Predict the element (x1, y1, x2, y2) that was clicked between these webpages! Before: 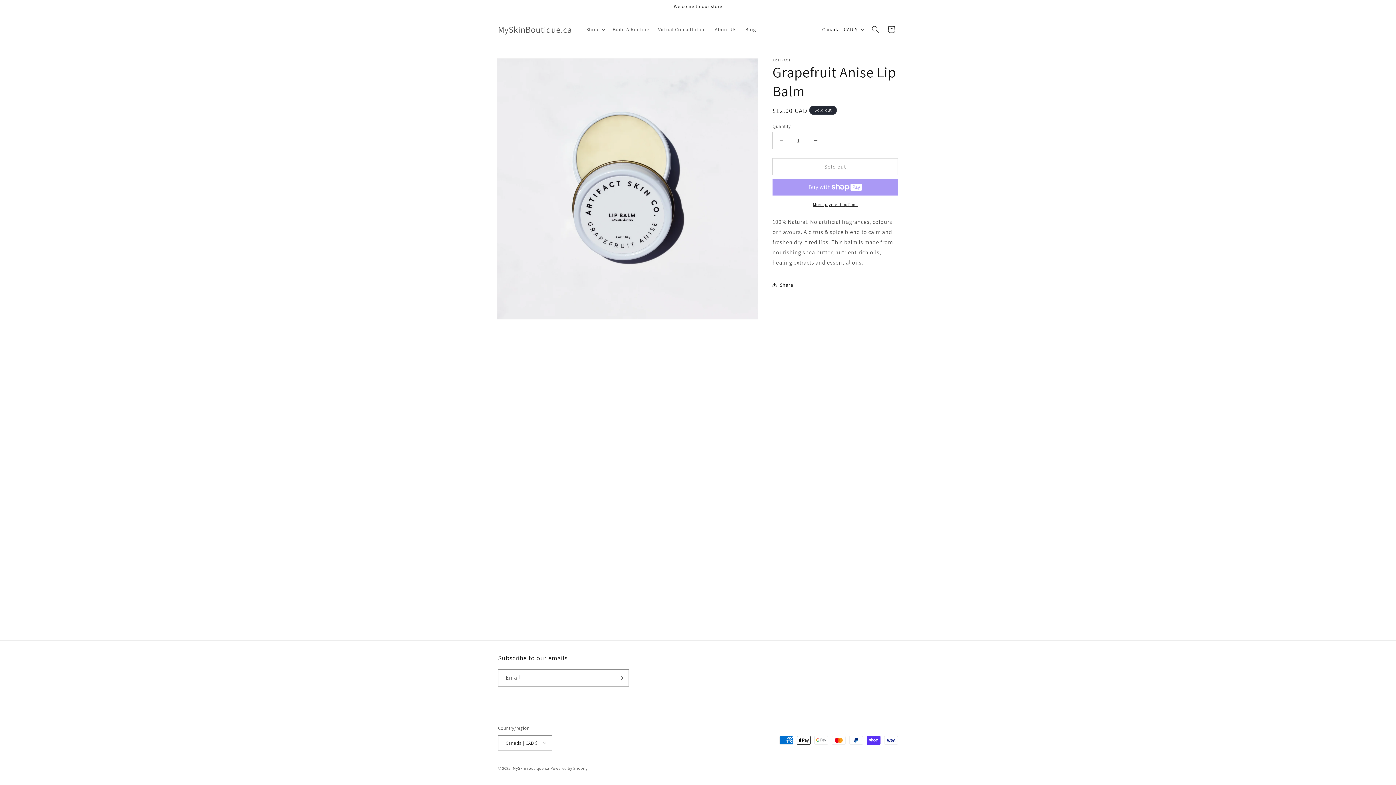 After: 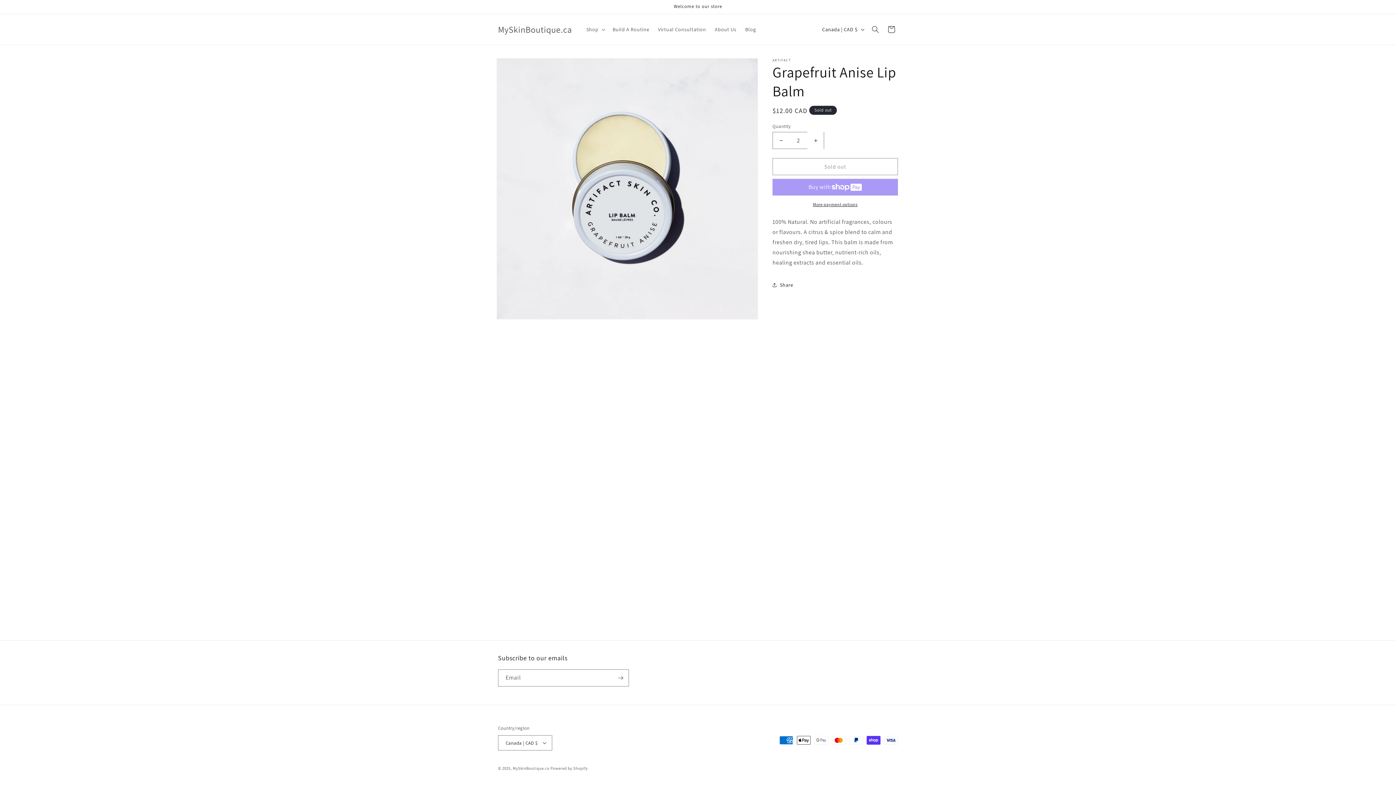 Action: label: Increase quantity for Grapefruit Anise Lip Balm bbox: (807, 132, 824, 149)